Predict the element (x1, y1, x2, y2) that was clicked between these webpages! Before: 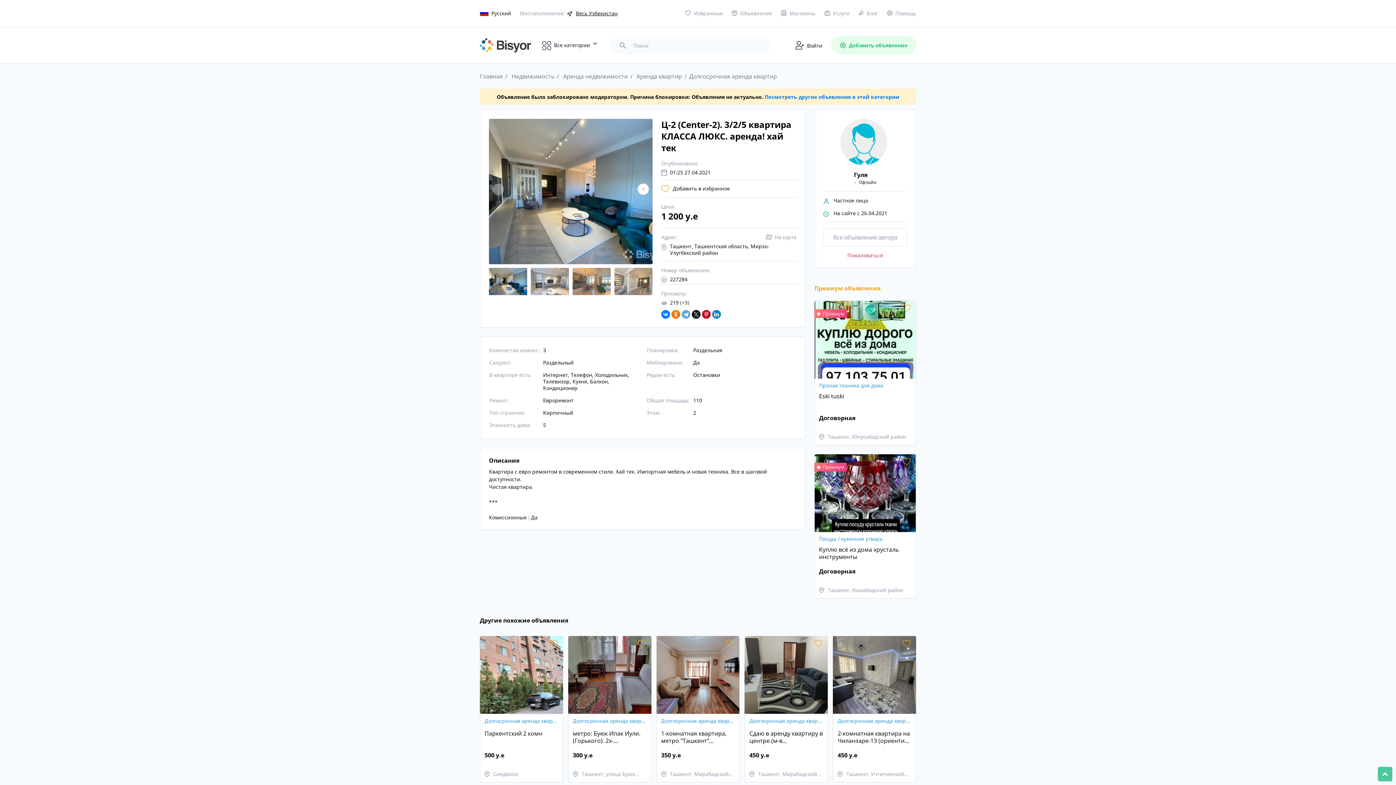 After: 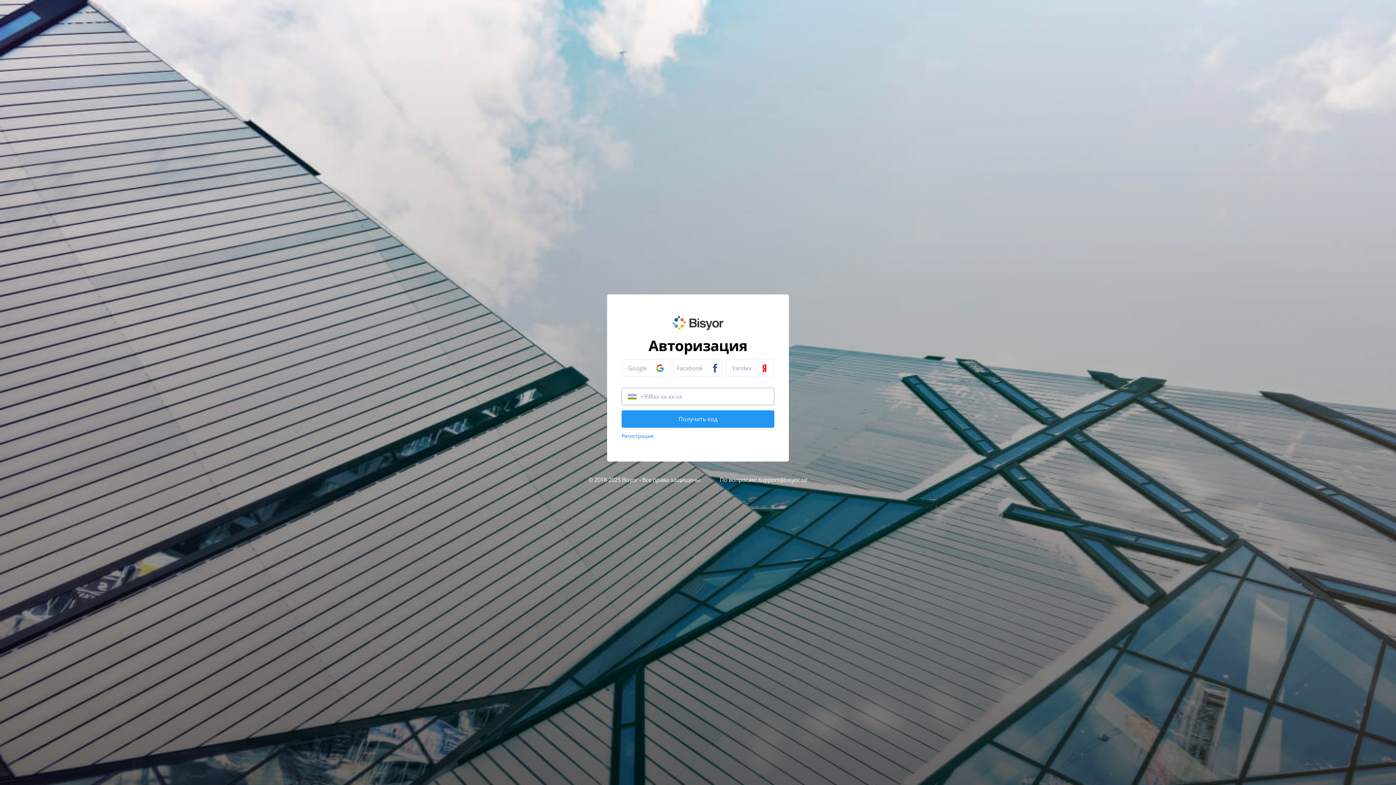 Action: bbox: (795, 41, 822, 49) label: Войти